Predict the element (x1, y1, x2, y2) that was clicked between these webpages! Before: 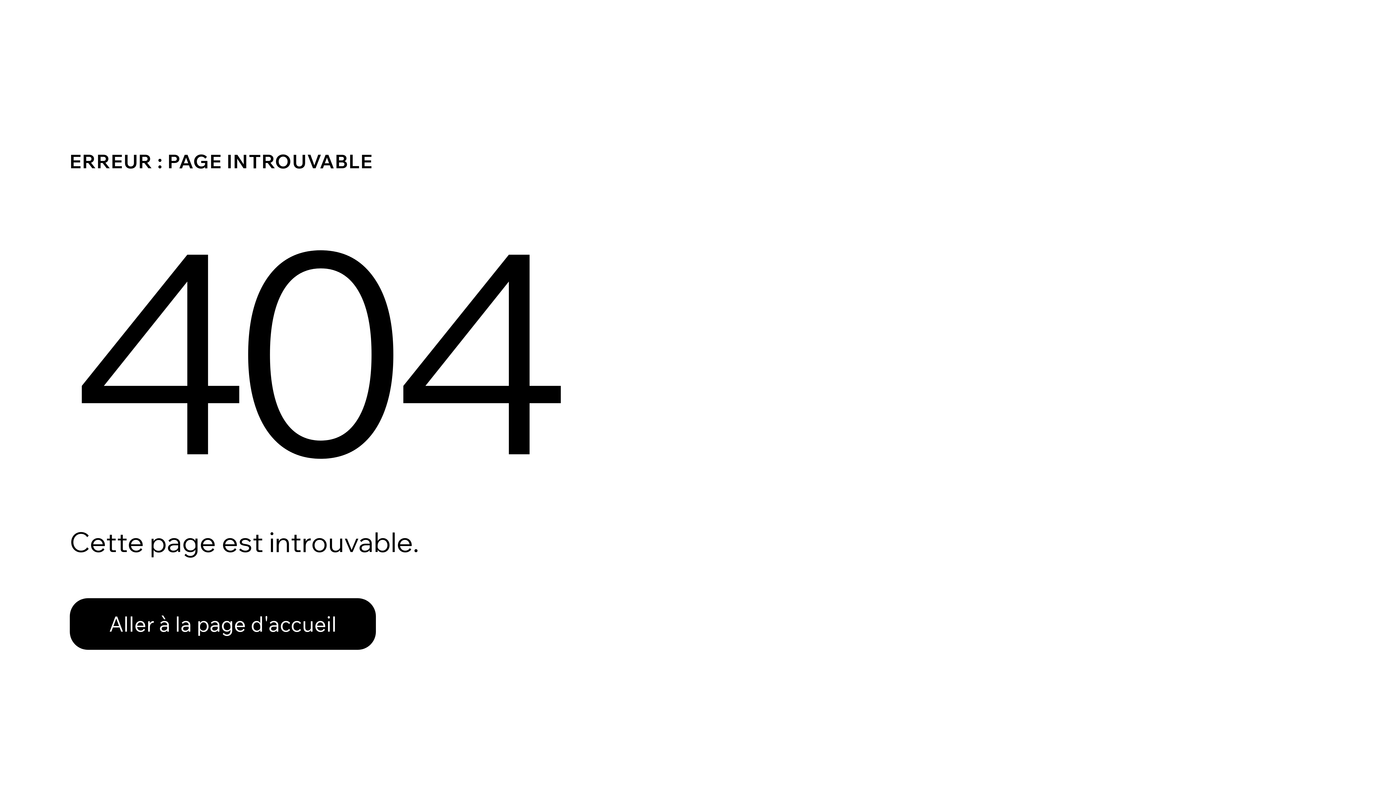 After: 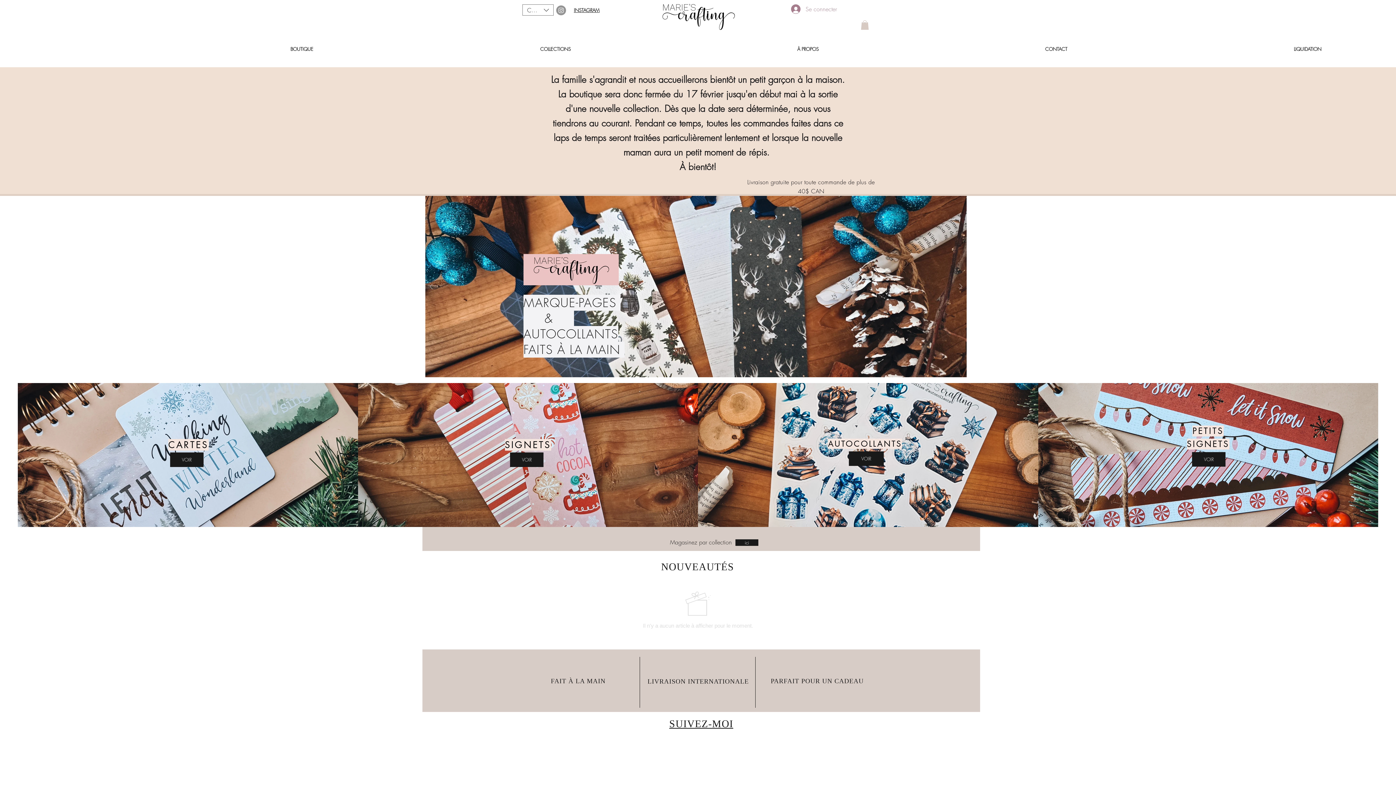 Action: label: Aller à la page d'accueil bbox: (69, 598, 376, 650)